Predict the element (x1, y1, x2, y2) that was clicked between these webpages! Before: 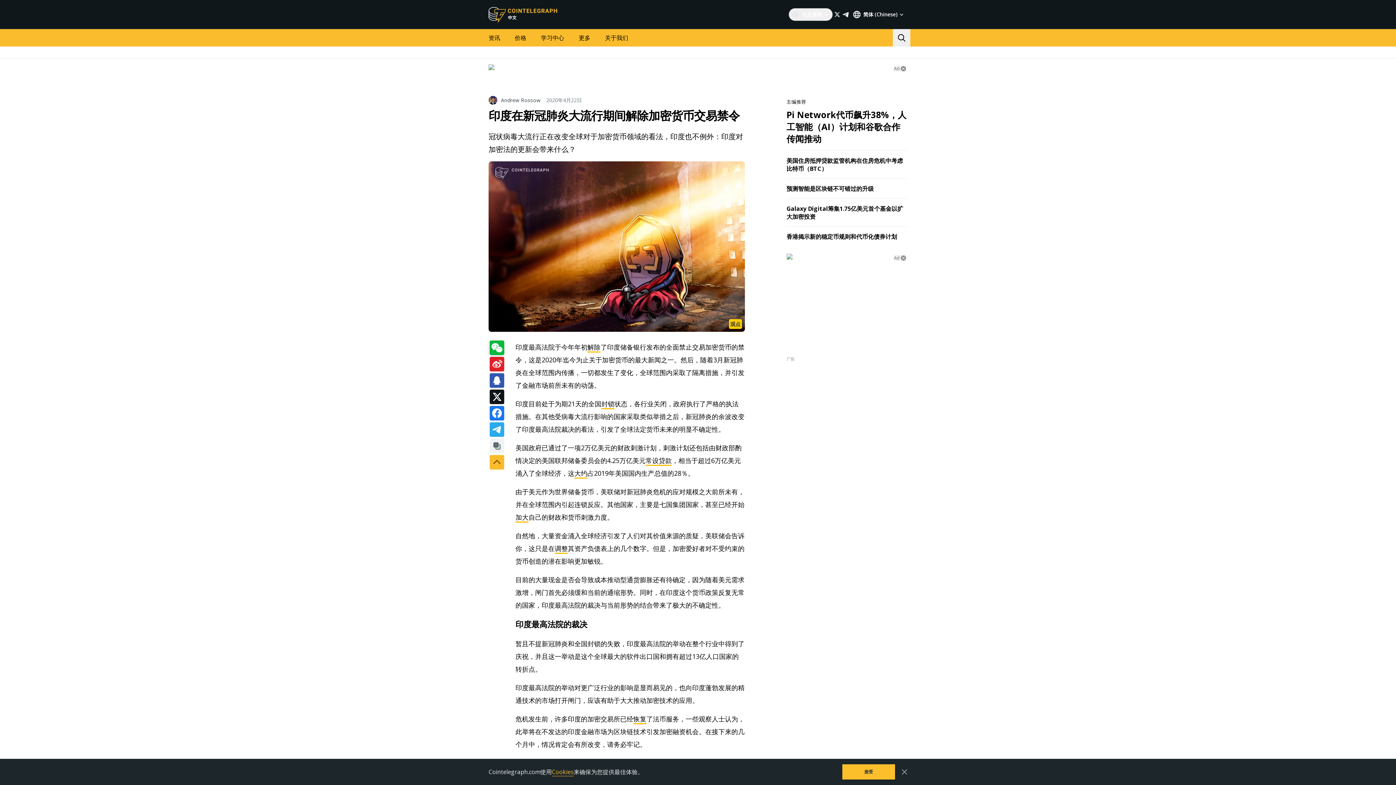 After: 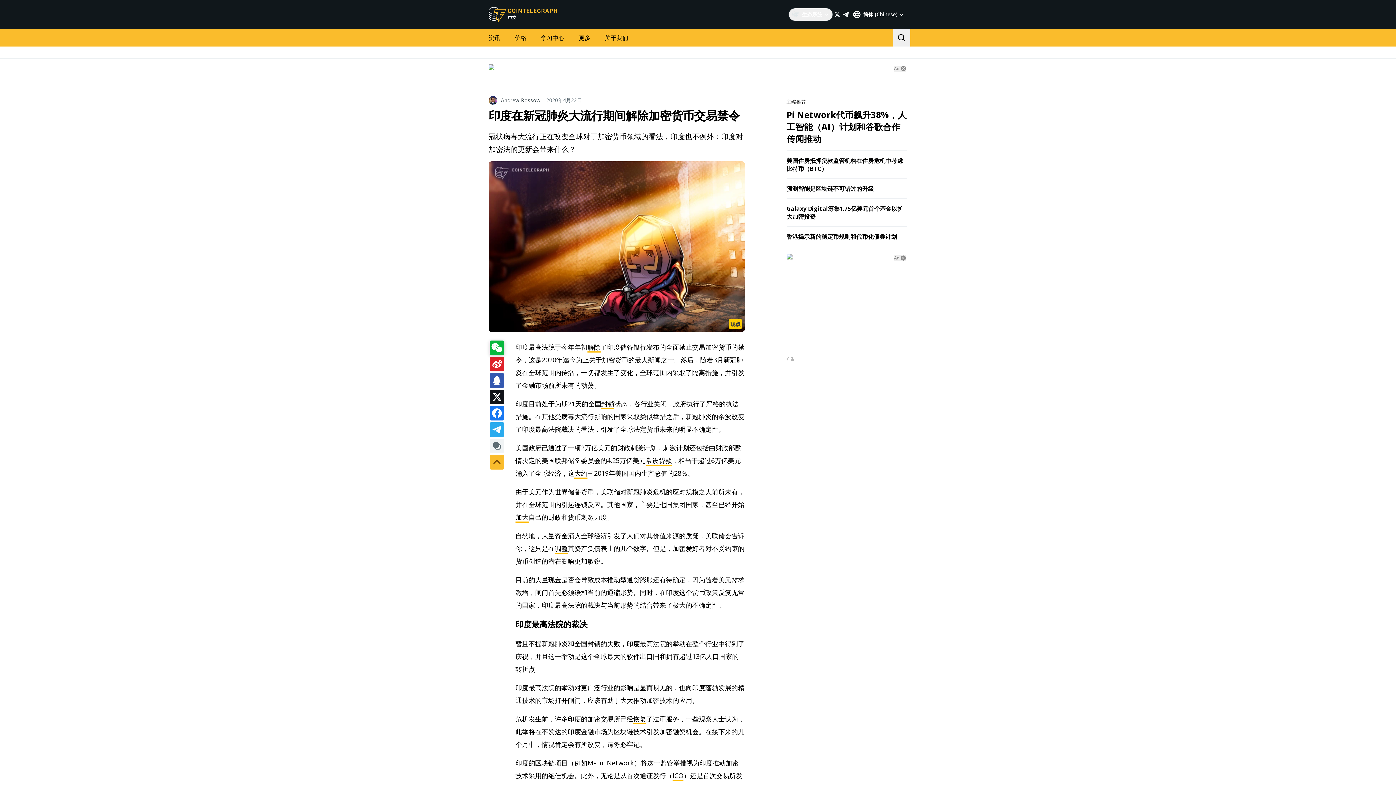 Action: bbox: (901, 769, 907, 775)